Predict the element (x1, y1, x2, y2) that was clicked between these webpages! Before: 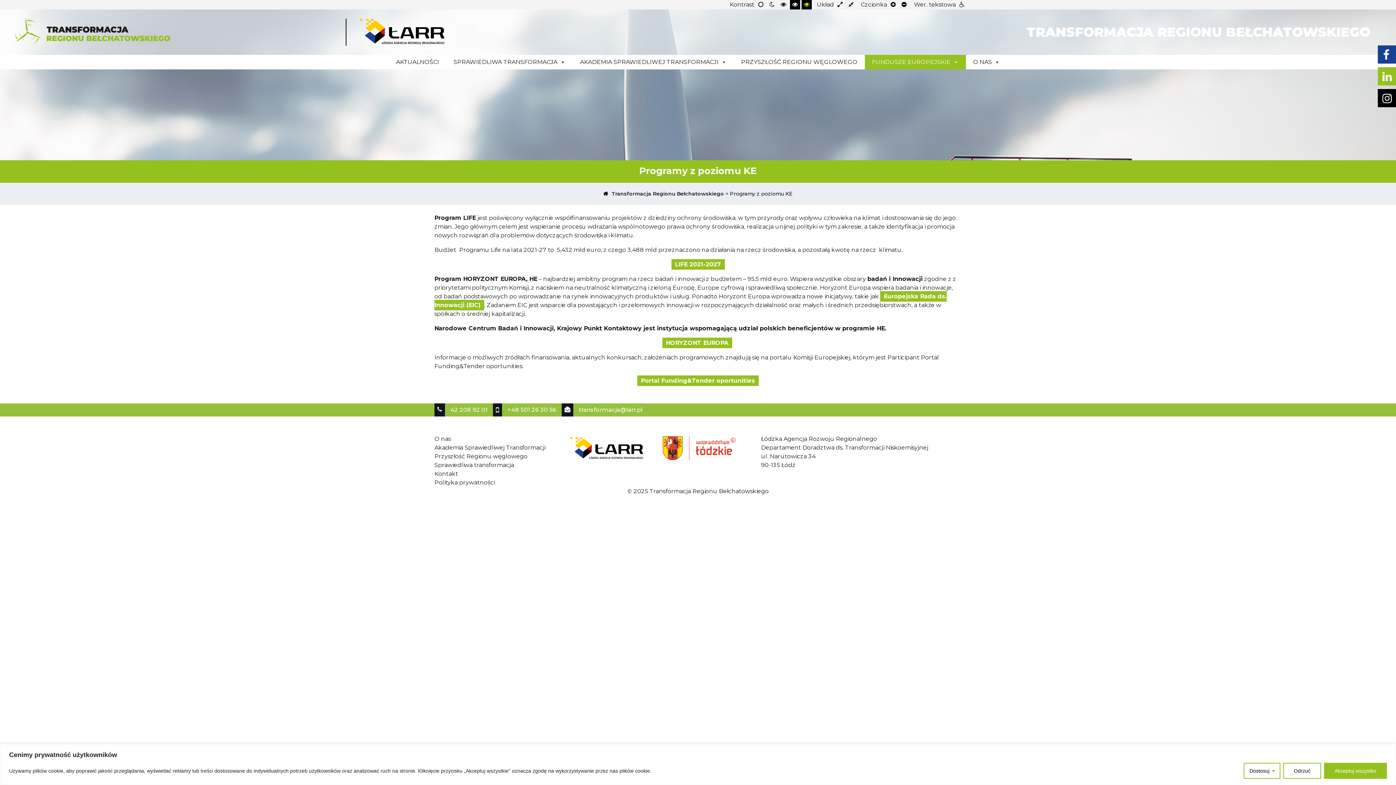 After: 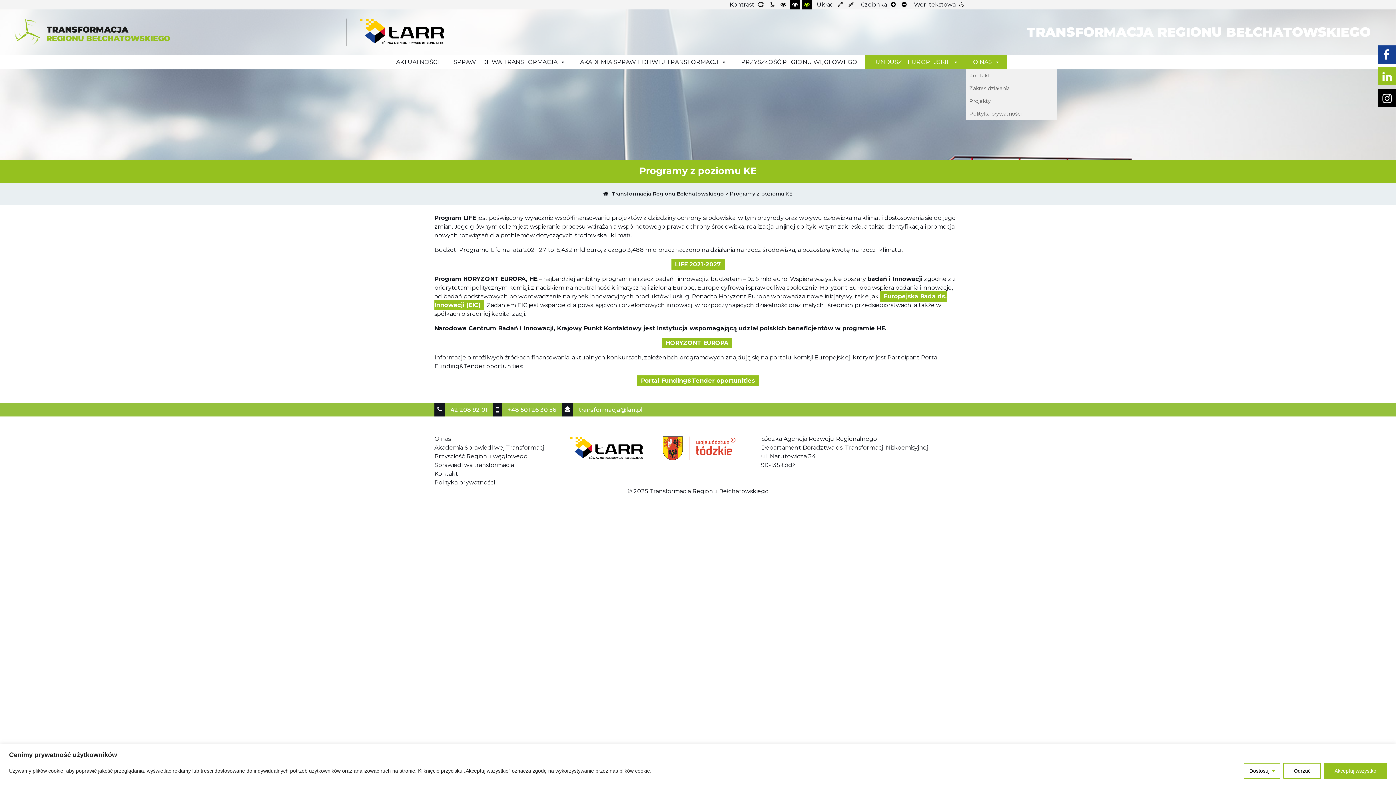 Action: bbox: (966, 54, 1007, 69) label: O NAS